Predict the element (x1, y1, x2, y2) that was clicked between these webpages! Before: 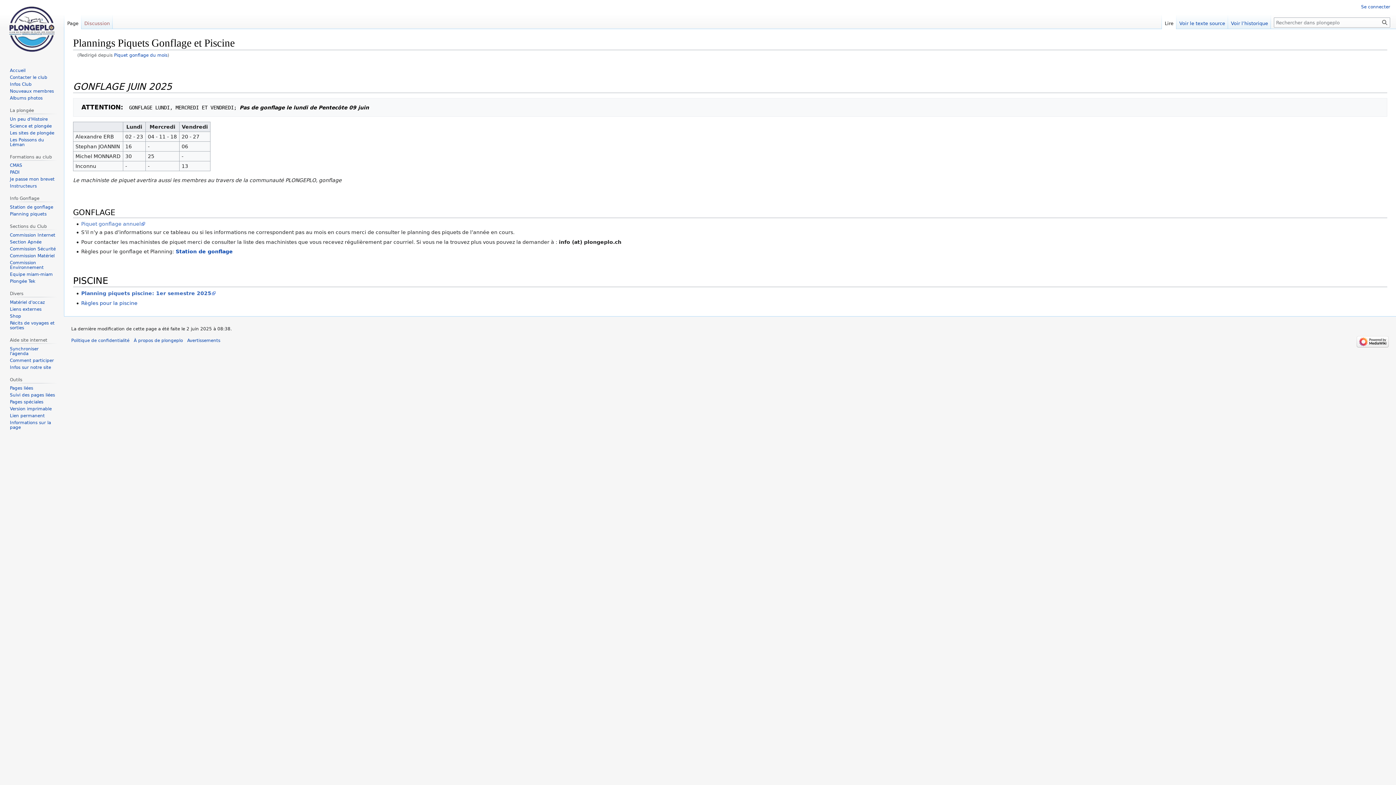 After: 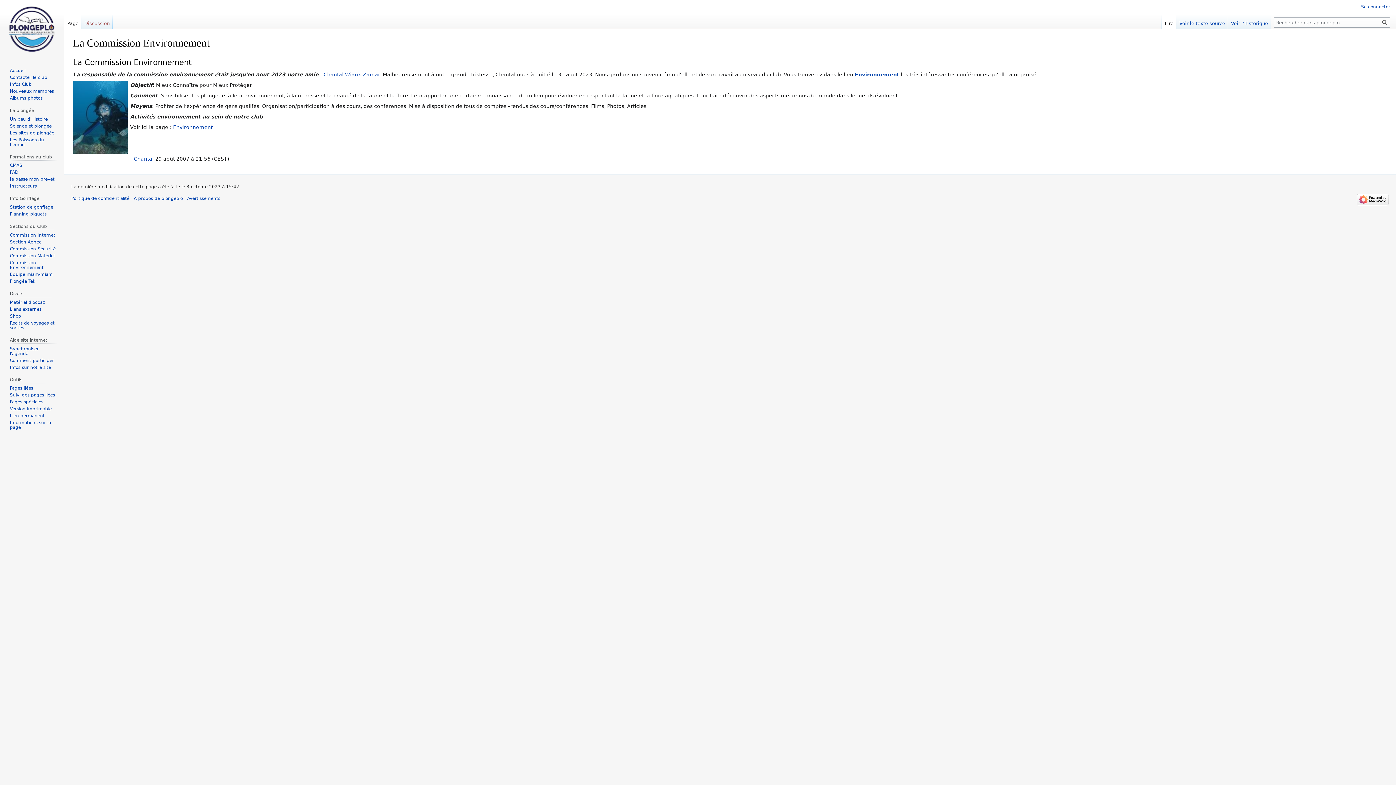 Action: bbox: (9, 260, 43, 270) label: Commission Environnement